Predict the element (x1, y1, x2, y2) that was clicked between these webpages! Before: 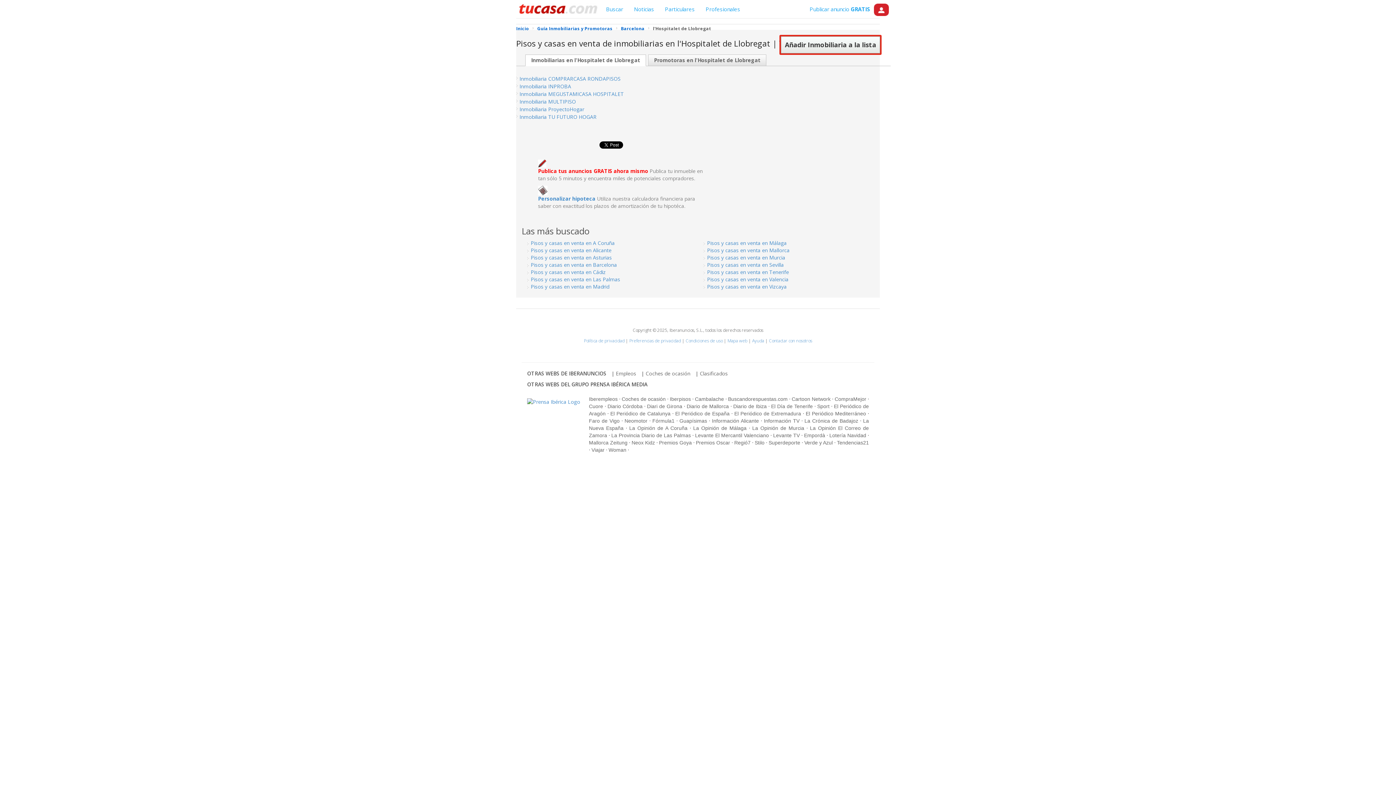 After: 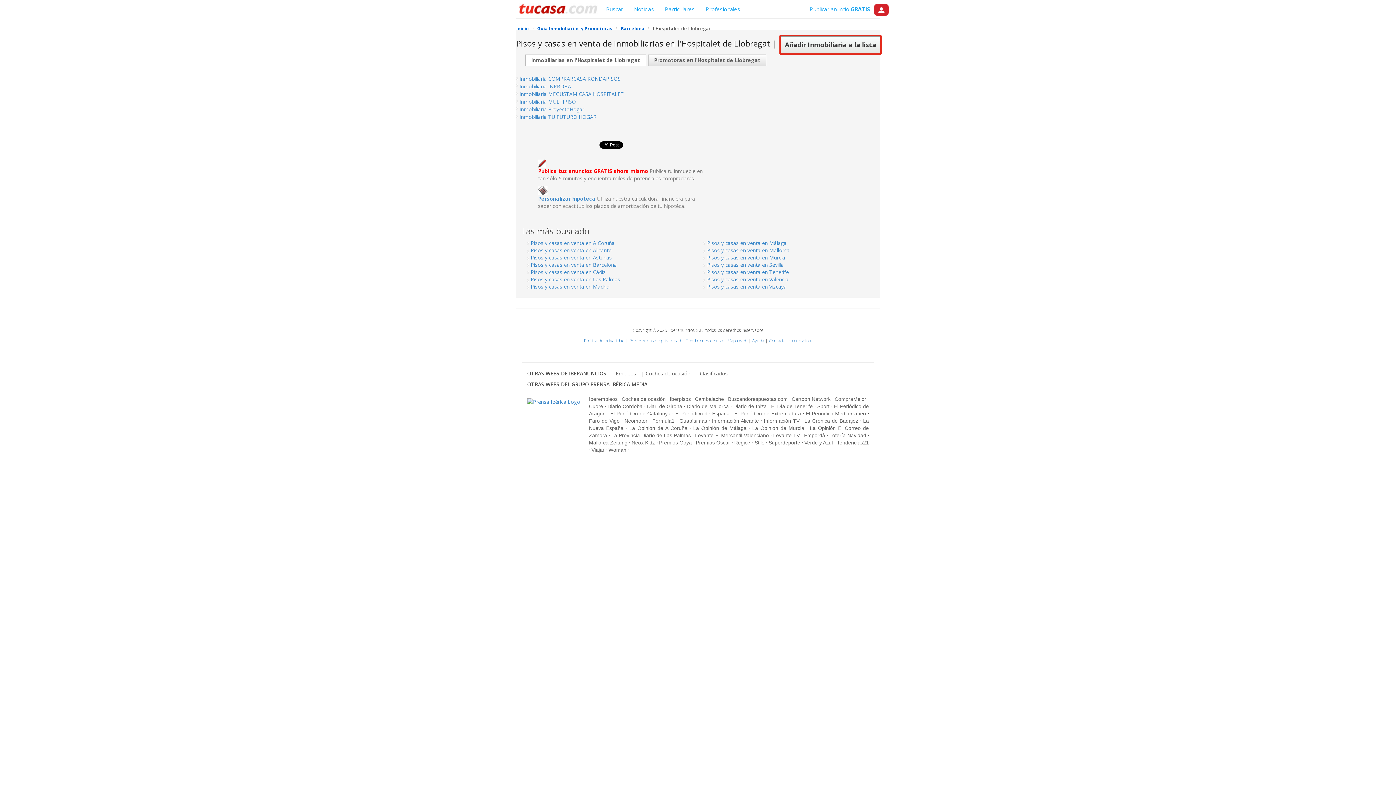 Action: label: Premios Goya bbox: (659, 440, 691, 445)